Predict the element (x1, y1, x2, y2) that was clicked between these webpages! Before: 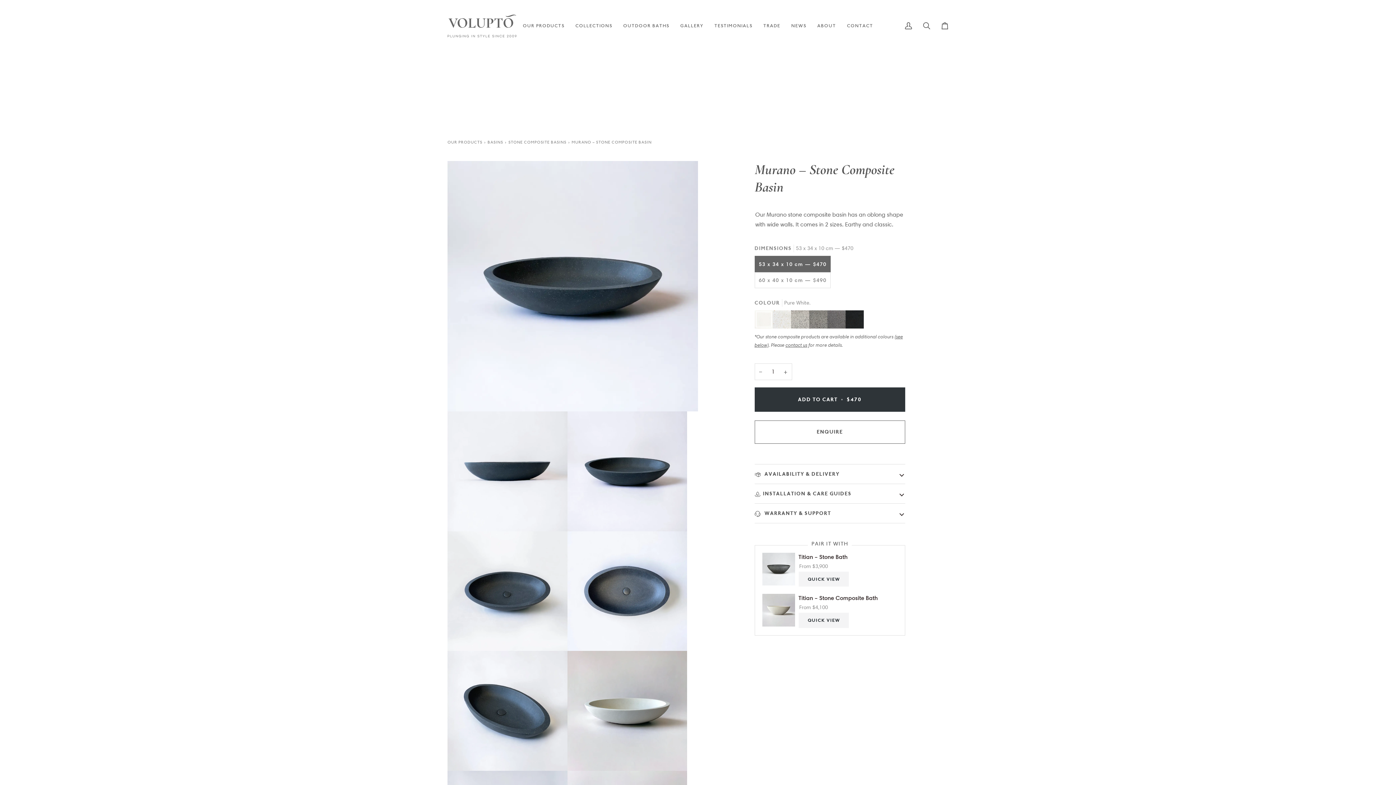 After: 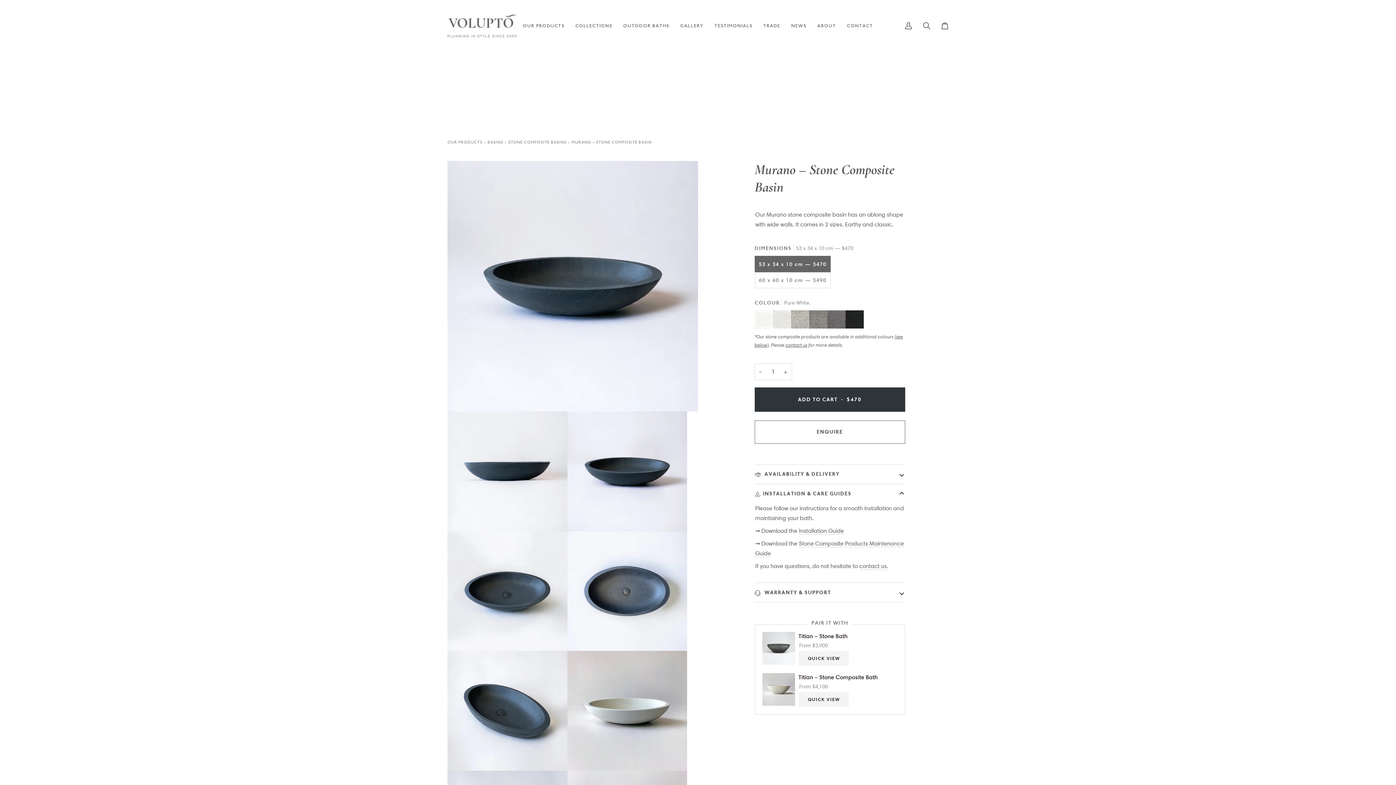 Action: label: INSTALLATION & CARE GUIDES bbox: (754, 484, 905, 503)